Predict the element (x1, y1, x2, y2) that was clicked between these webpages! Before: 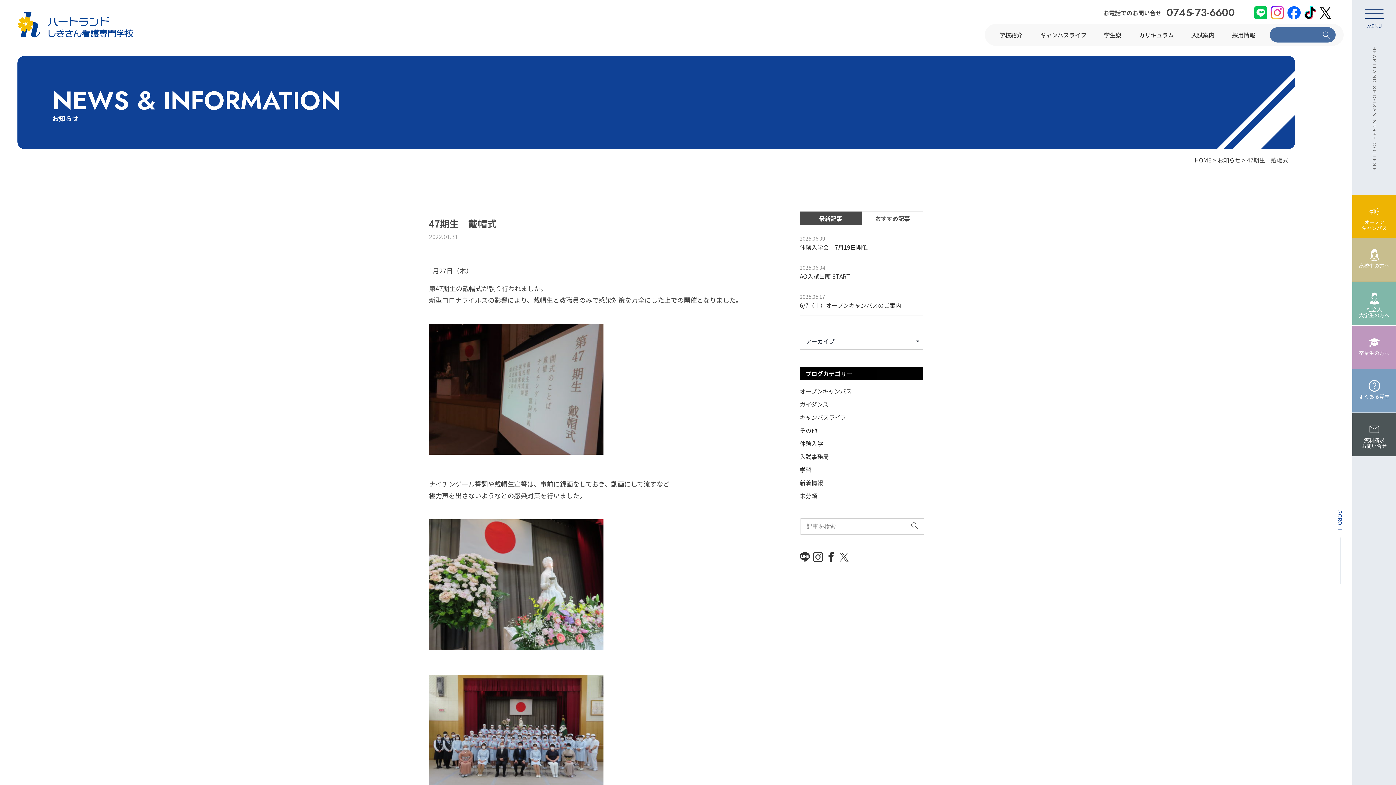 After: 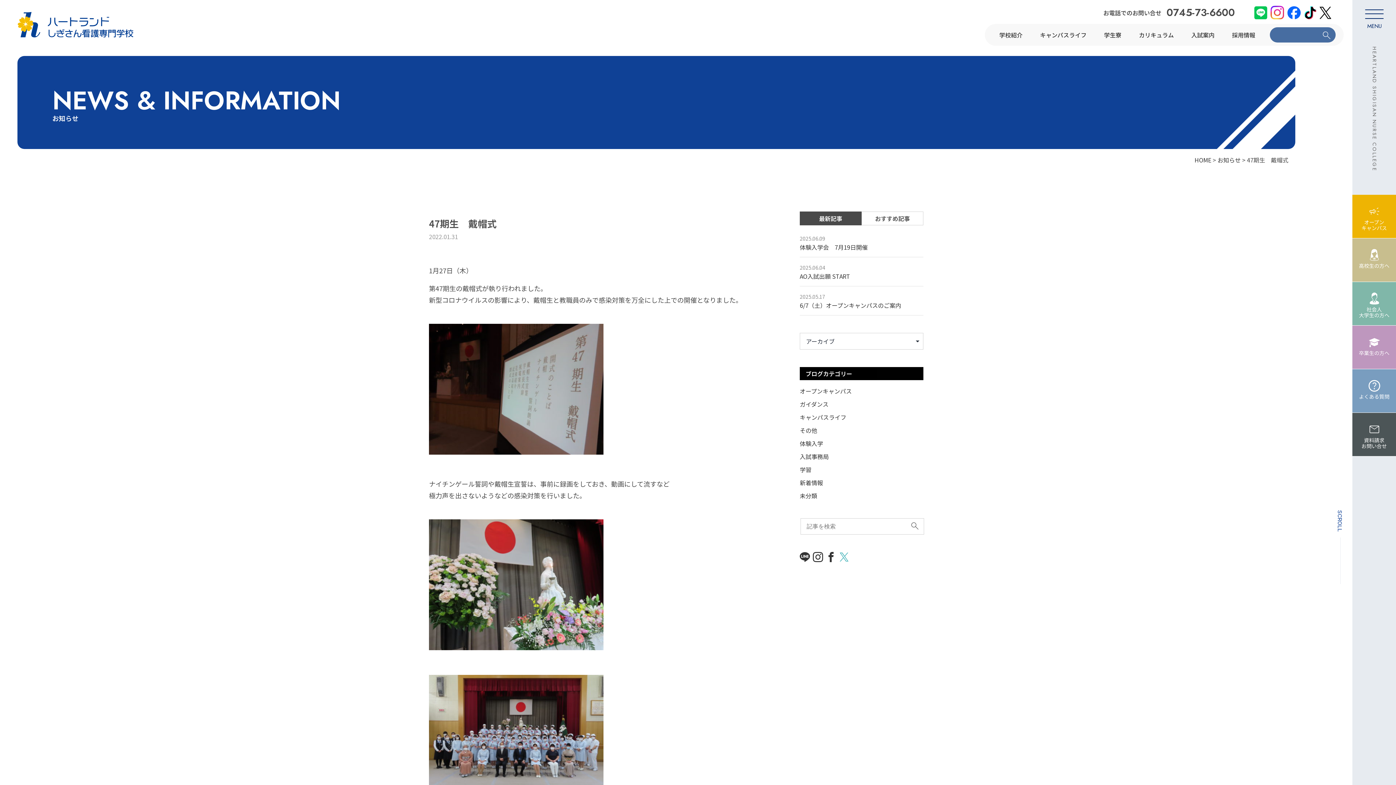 Action: bbox: (839, 554, 849, 563)